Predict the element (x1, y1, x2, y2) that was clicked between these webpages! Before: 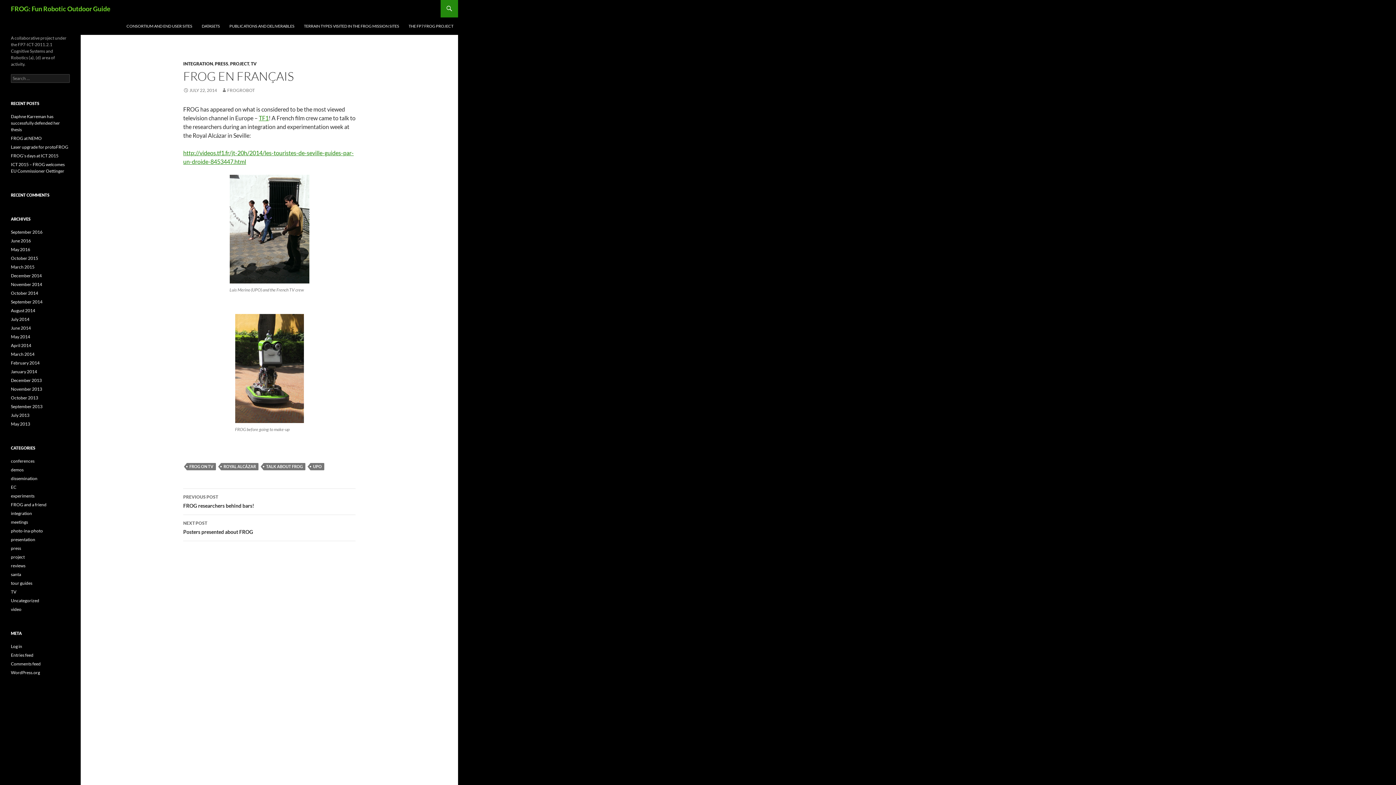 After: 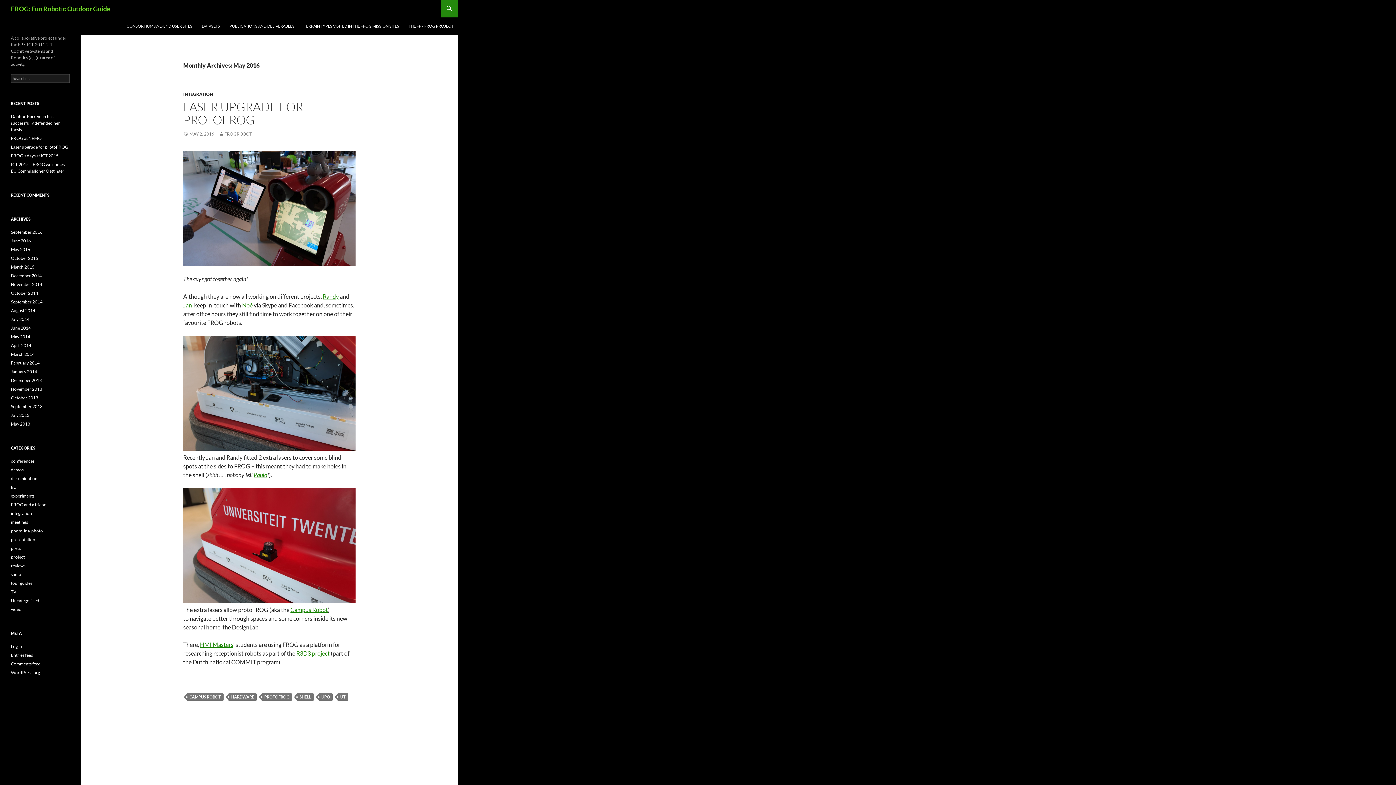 Action: bbox: (10, 246, 30, 252) label: May 2016